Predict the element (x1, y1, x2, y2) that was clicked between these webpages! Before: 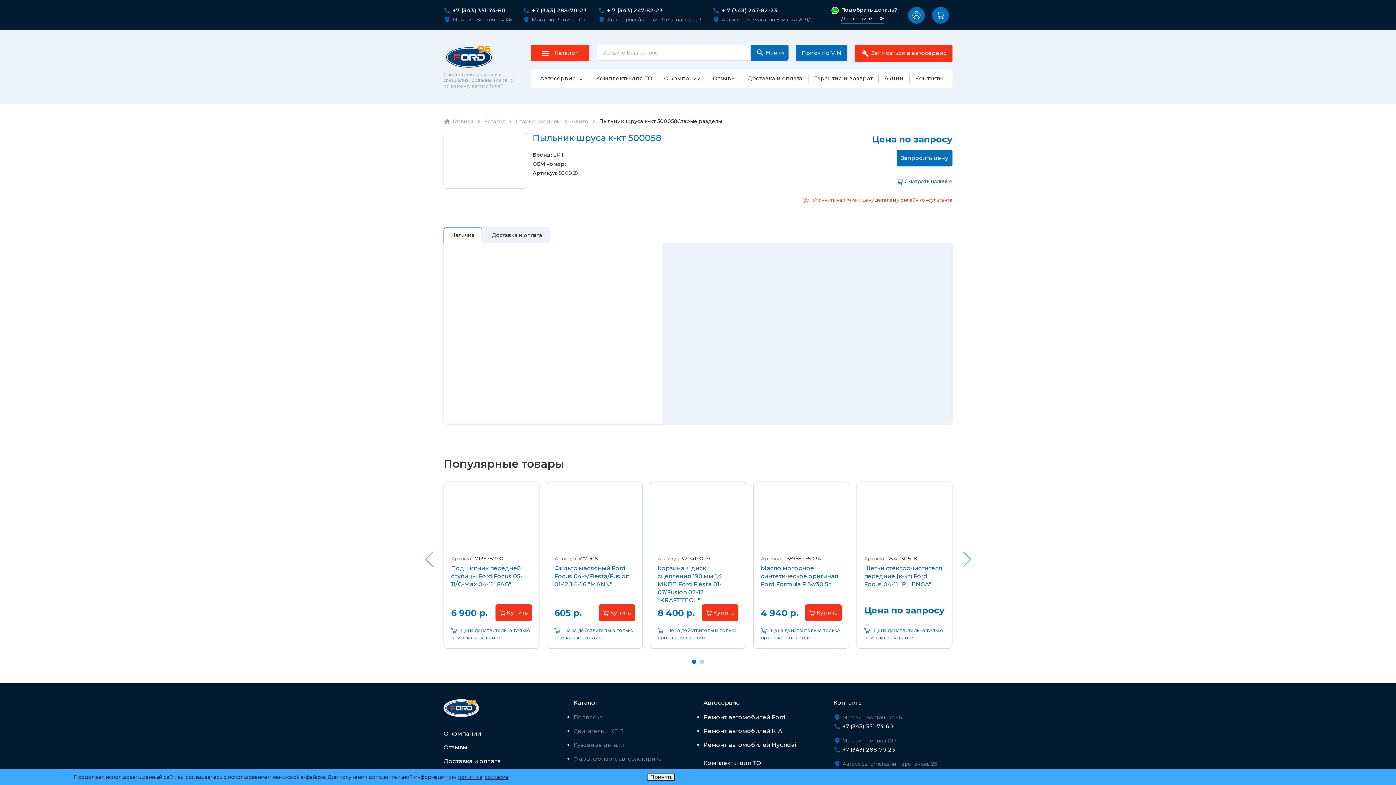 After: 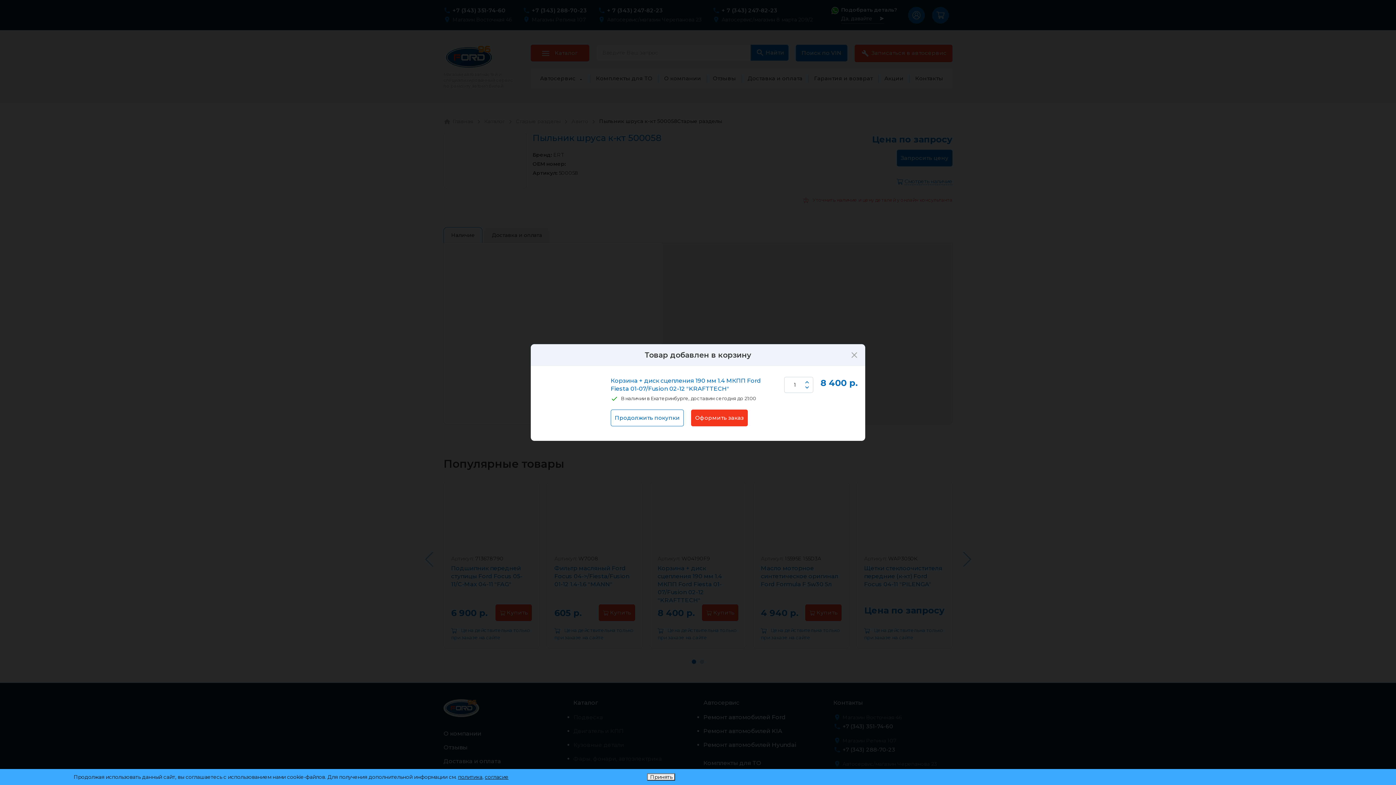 Action: bbox: (702, 604, 738, 621) label:  Купить